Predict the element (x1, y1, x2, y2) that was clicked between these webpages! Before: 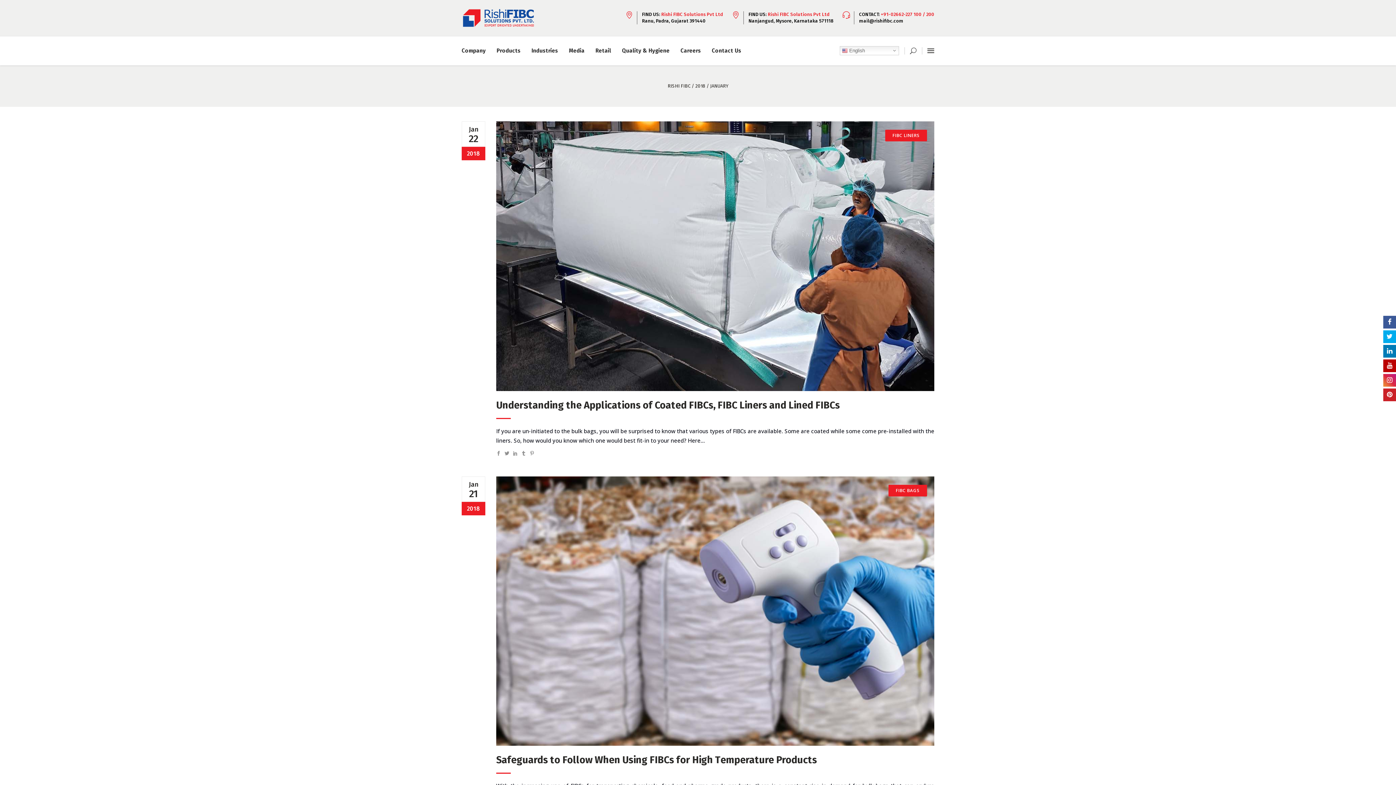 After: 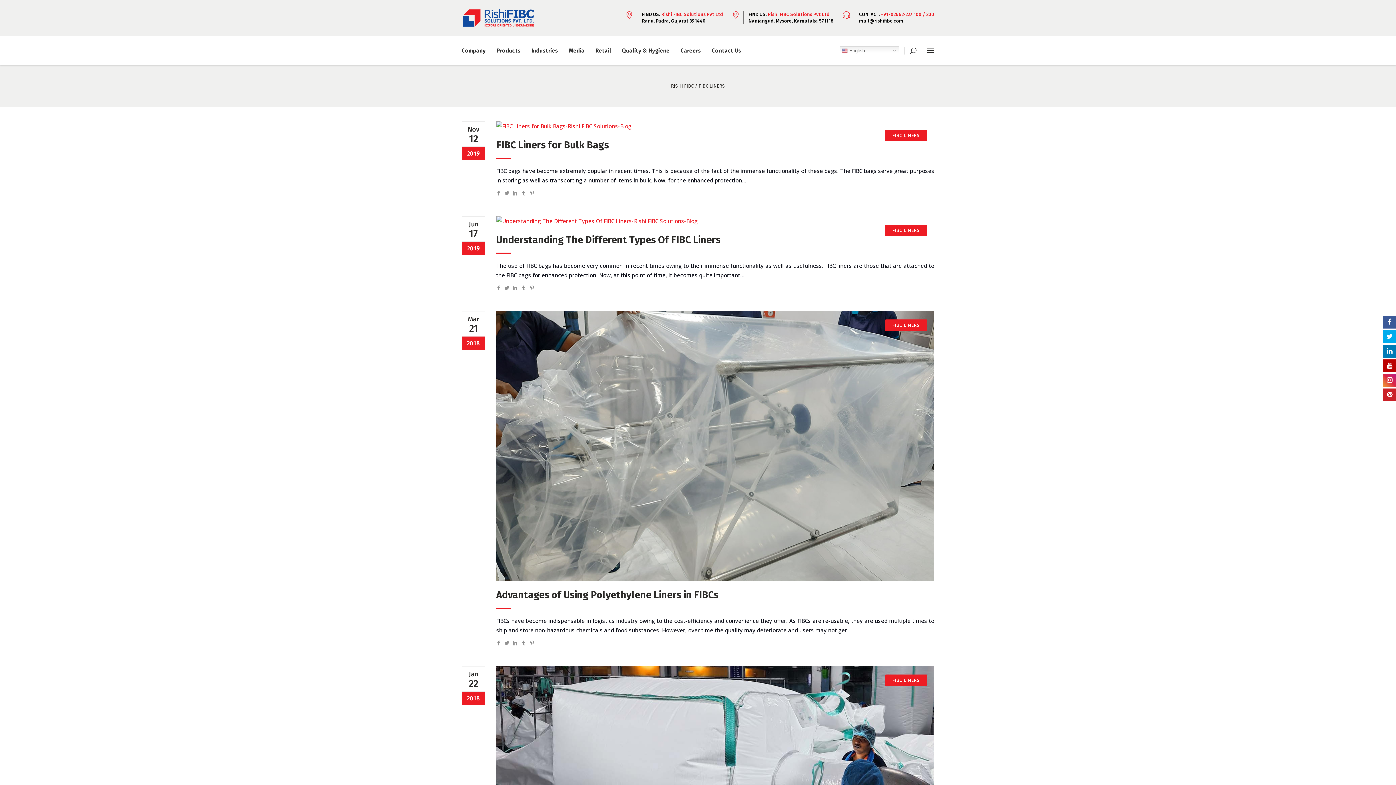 Action: bbox: (885, 129, 927, 141) label: FIBC LINERS